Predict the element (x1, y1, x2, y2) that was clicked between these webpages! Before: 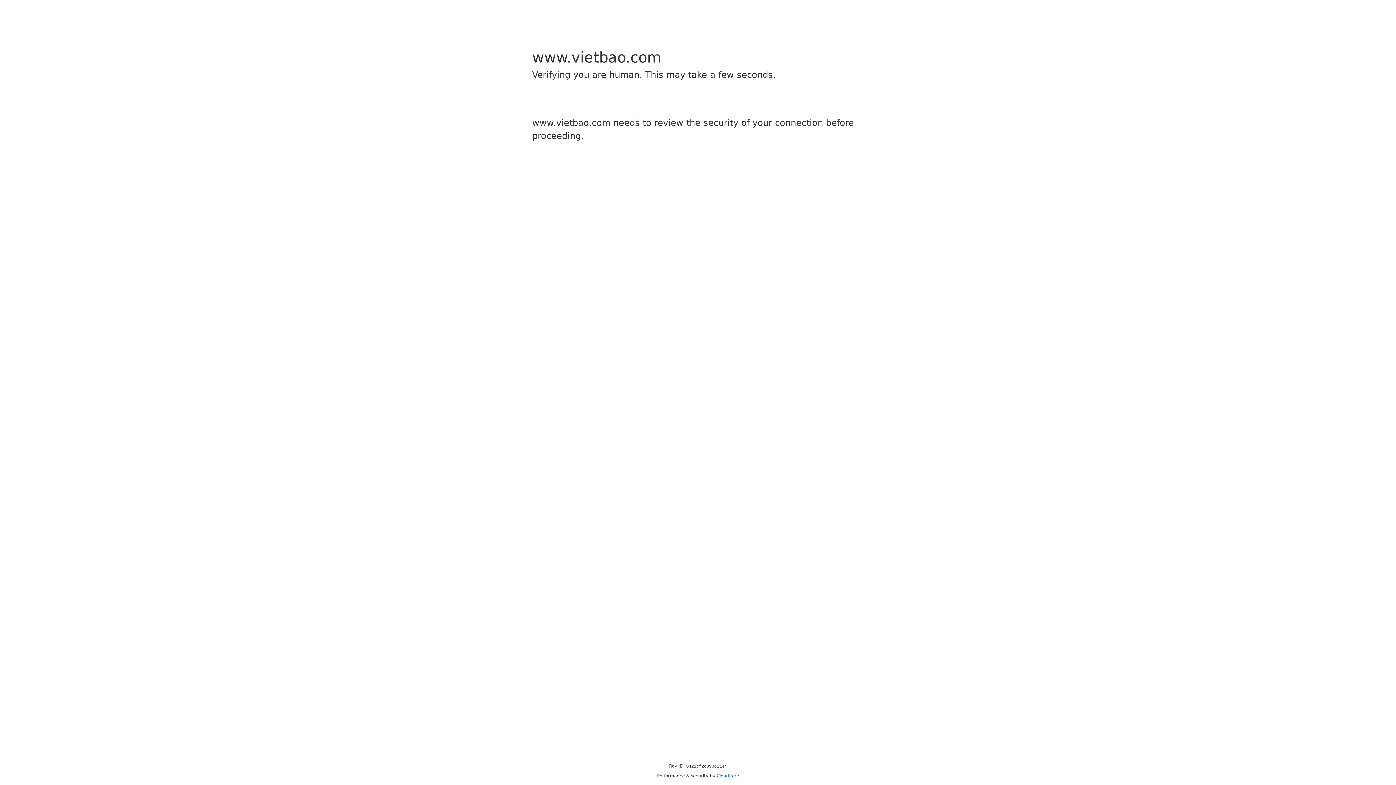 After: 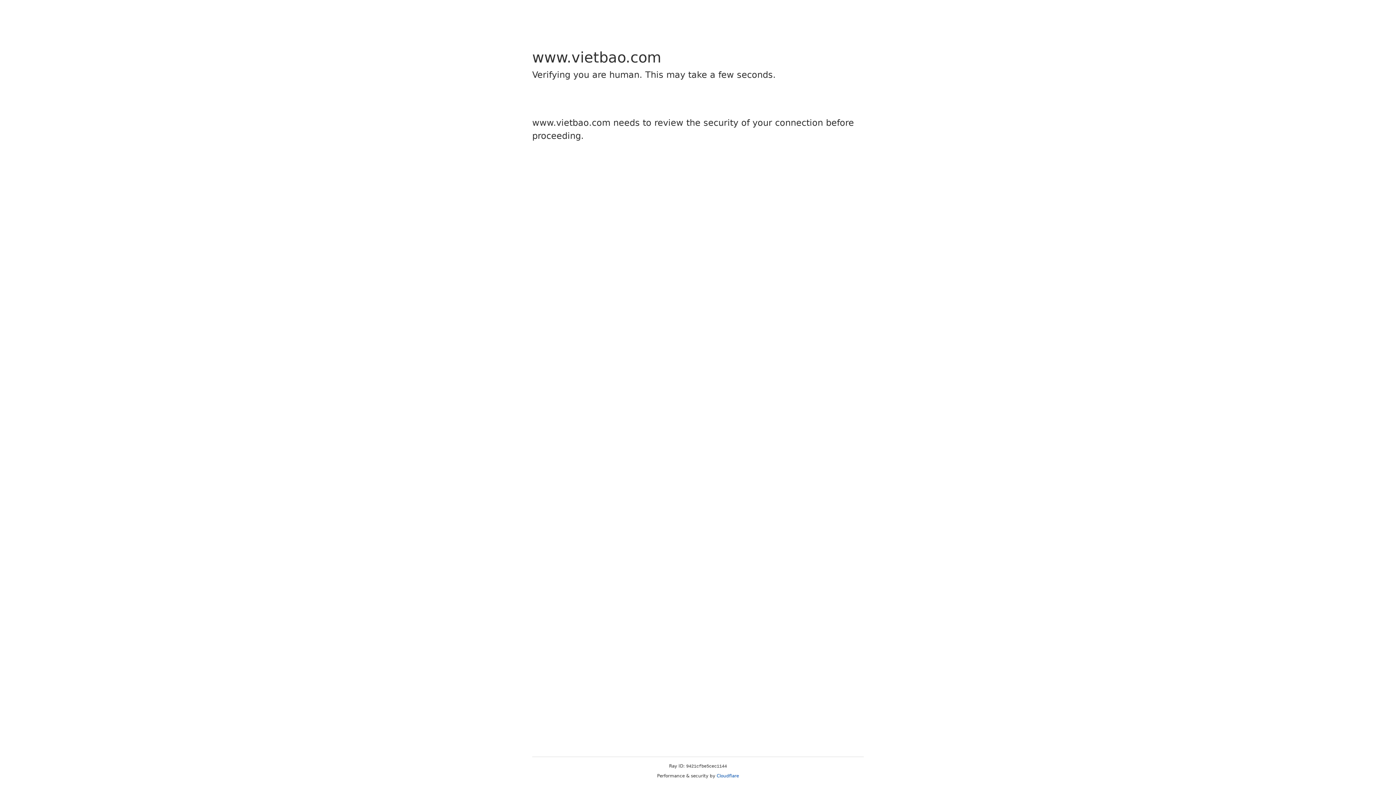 Action: label: Cloudflare bbox: (716, 773, 739, 778)